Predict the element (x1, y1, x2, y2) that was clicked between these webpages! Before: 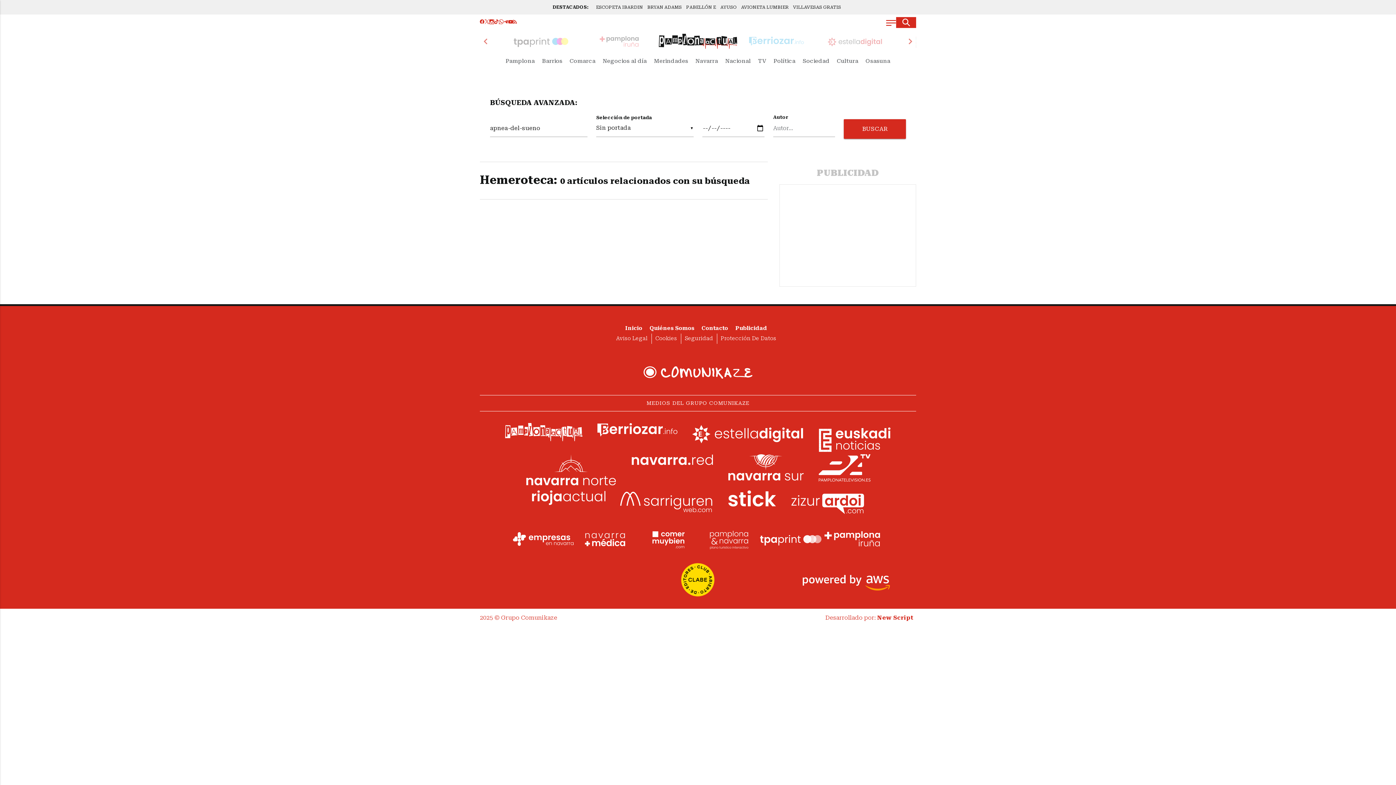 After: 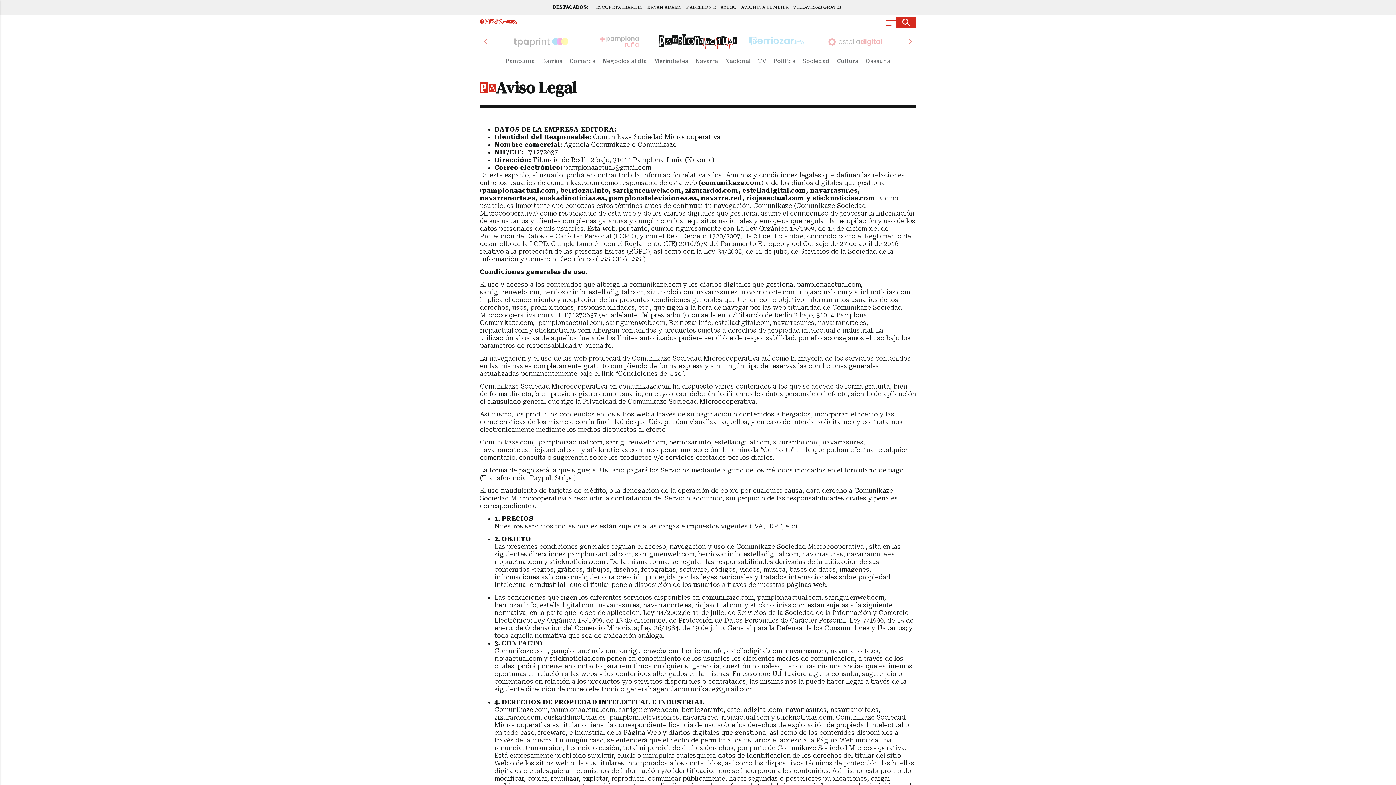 Action: bbox: (616, 335, 651, 341) label: Aviso Legal